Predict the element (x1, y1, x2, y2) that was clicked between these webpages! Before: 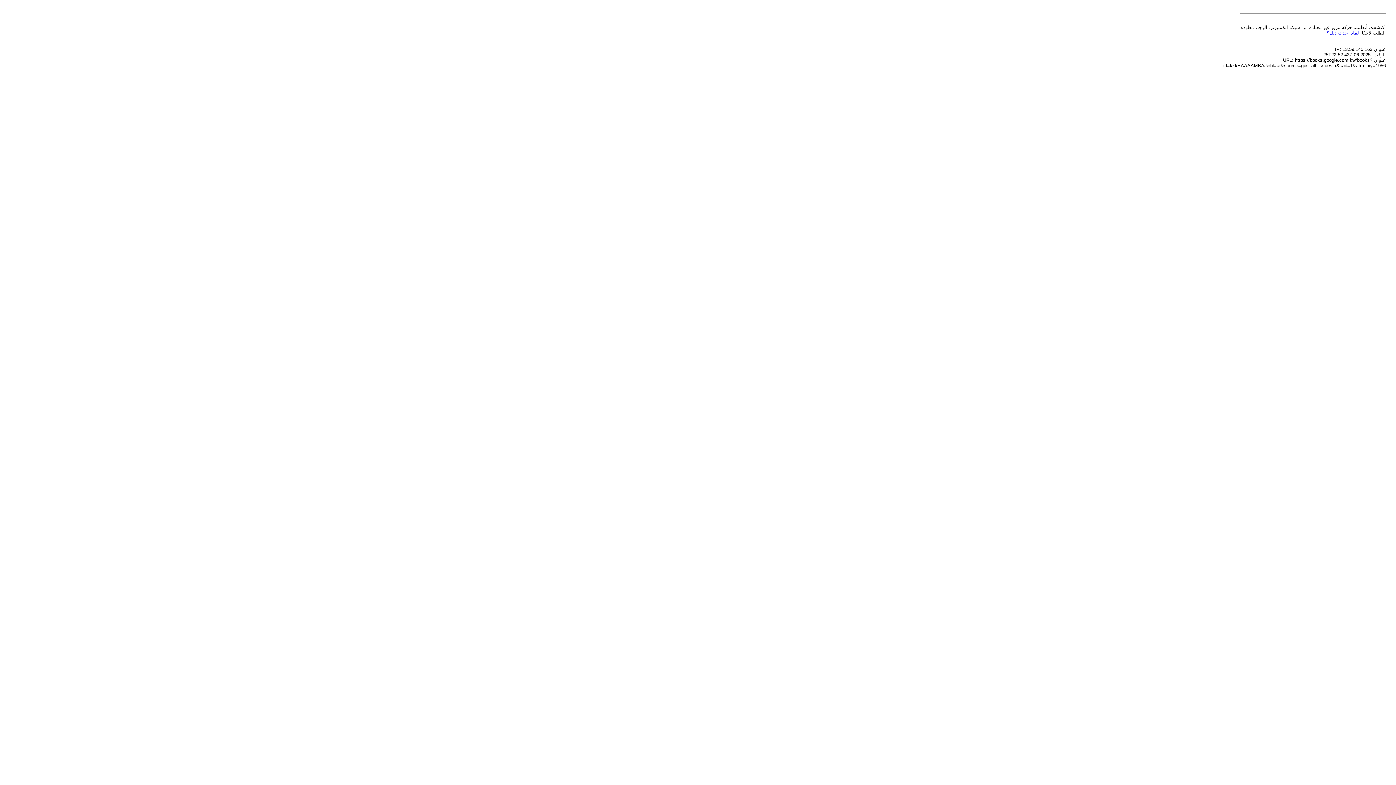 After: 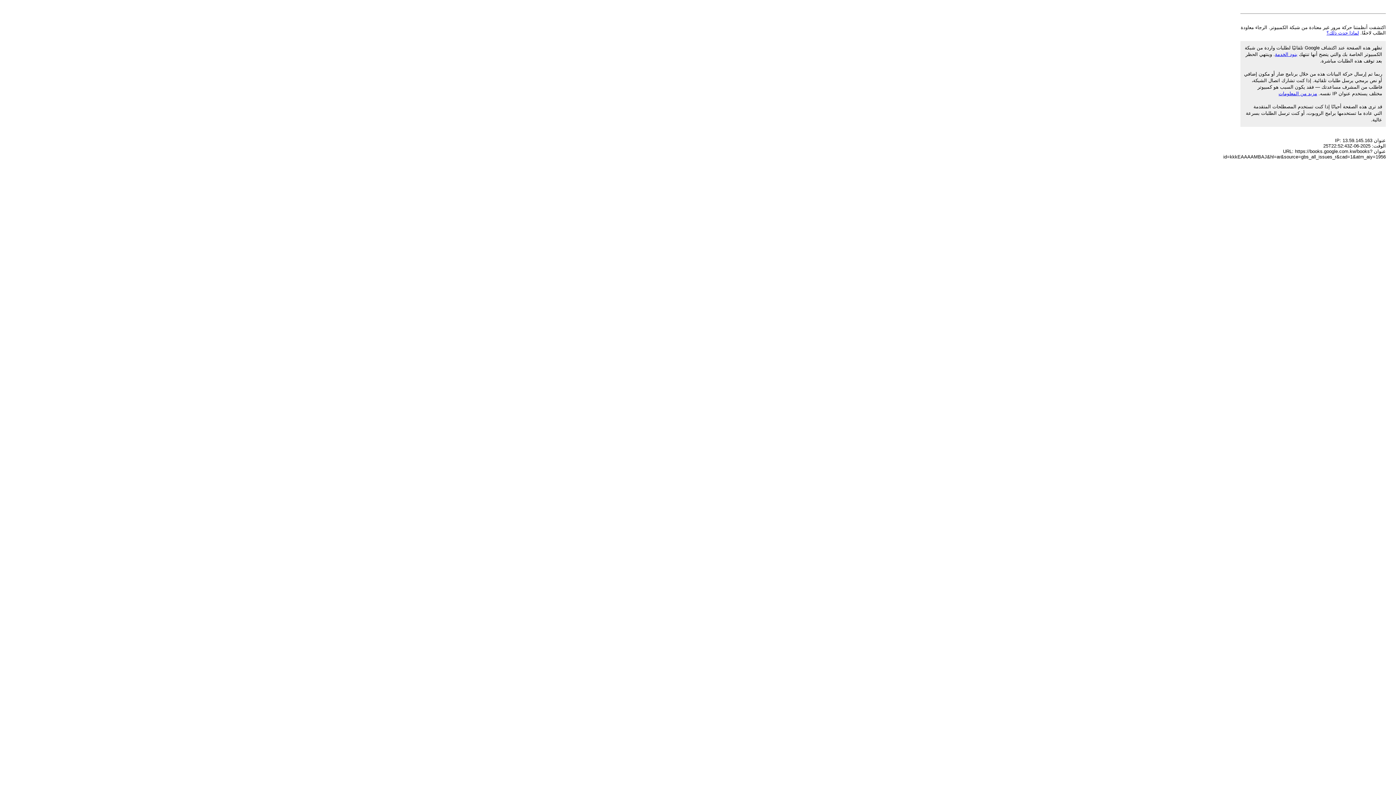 Action: bbox: (1326, 30, 1359, 35) label: لماذا حدث ذلك؟